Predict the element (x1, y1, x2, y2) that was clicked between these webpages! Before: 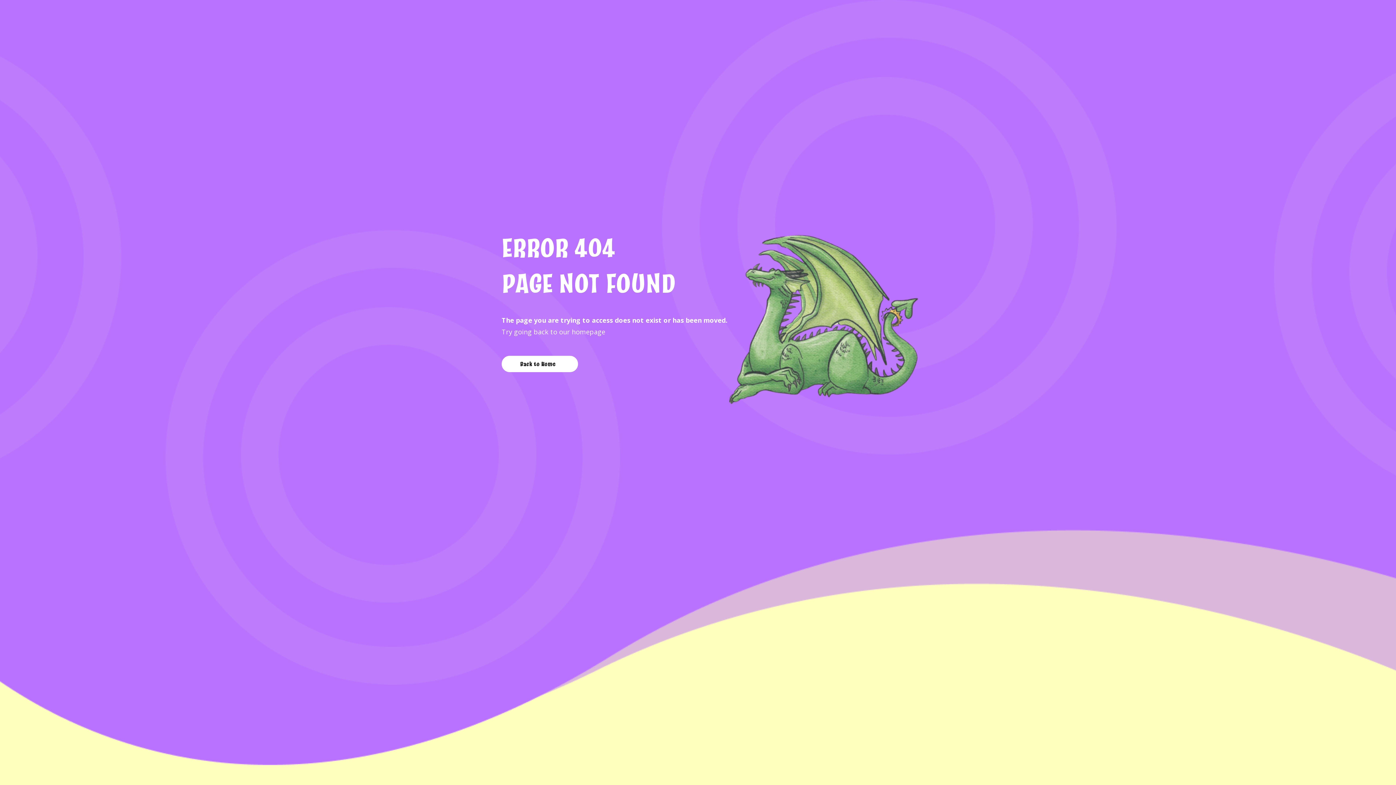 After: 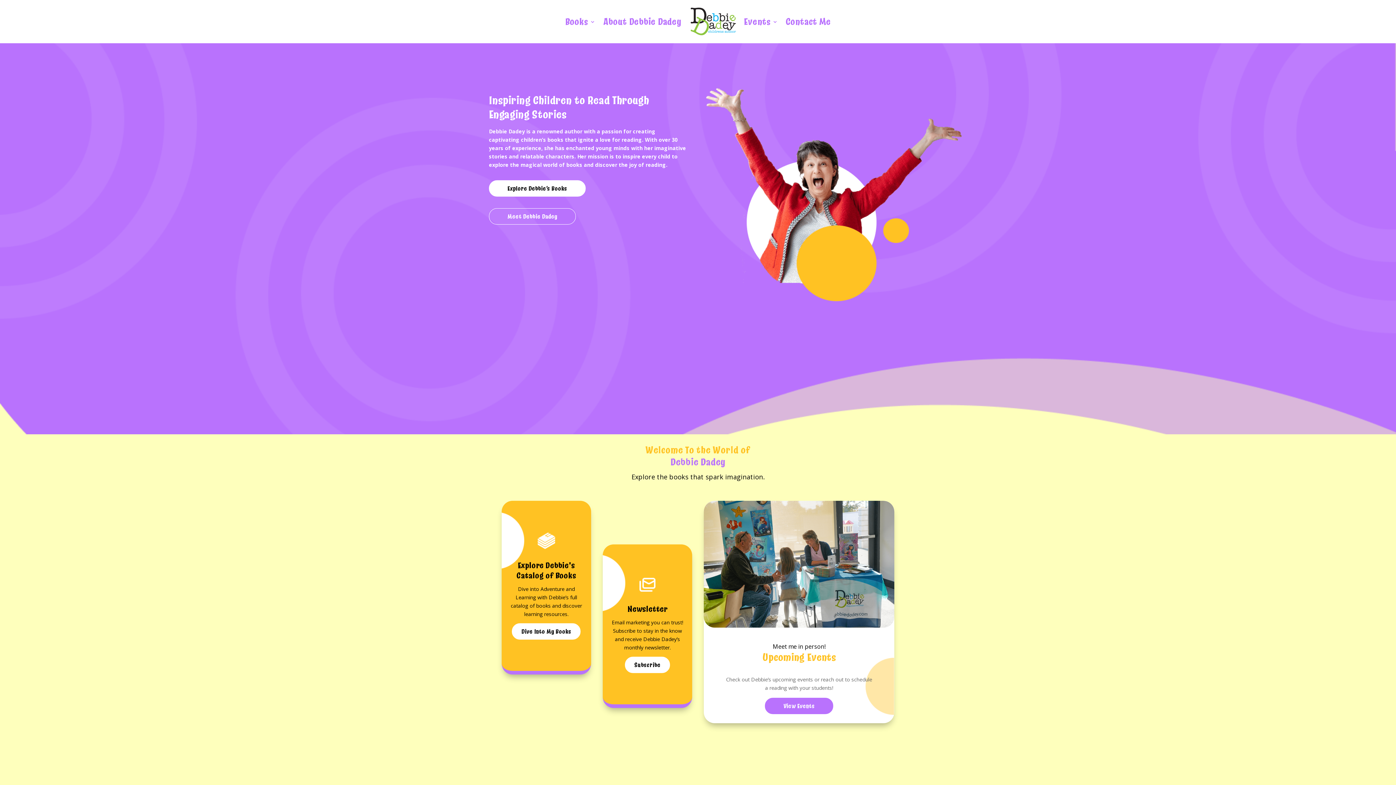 Action: bbox: (501, 356, 578, 372) label: Back to Home